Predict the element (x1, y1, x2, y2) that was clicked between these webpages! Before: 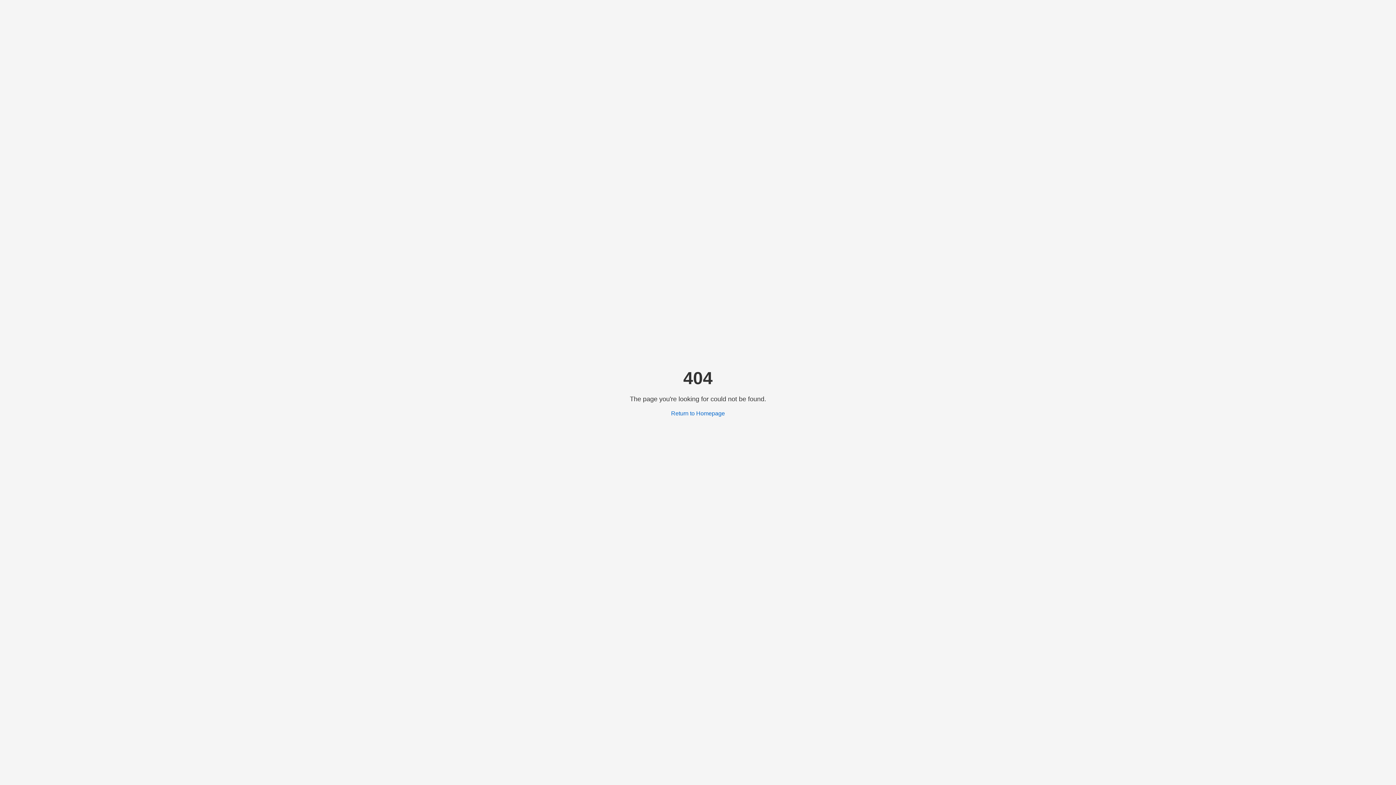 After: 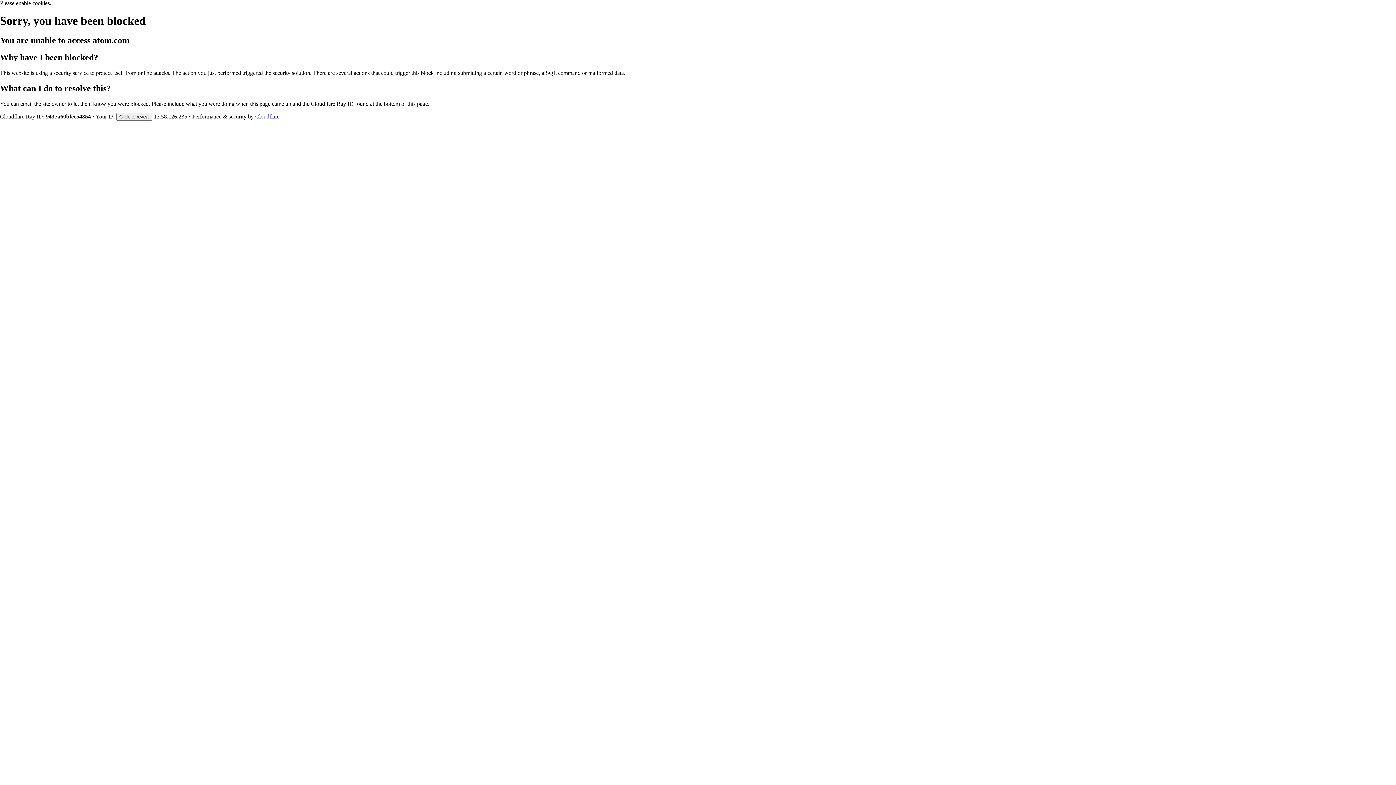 Action: label: Return to Homepage bbox: (671, 410, 725, 416)